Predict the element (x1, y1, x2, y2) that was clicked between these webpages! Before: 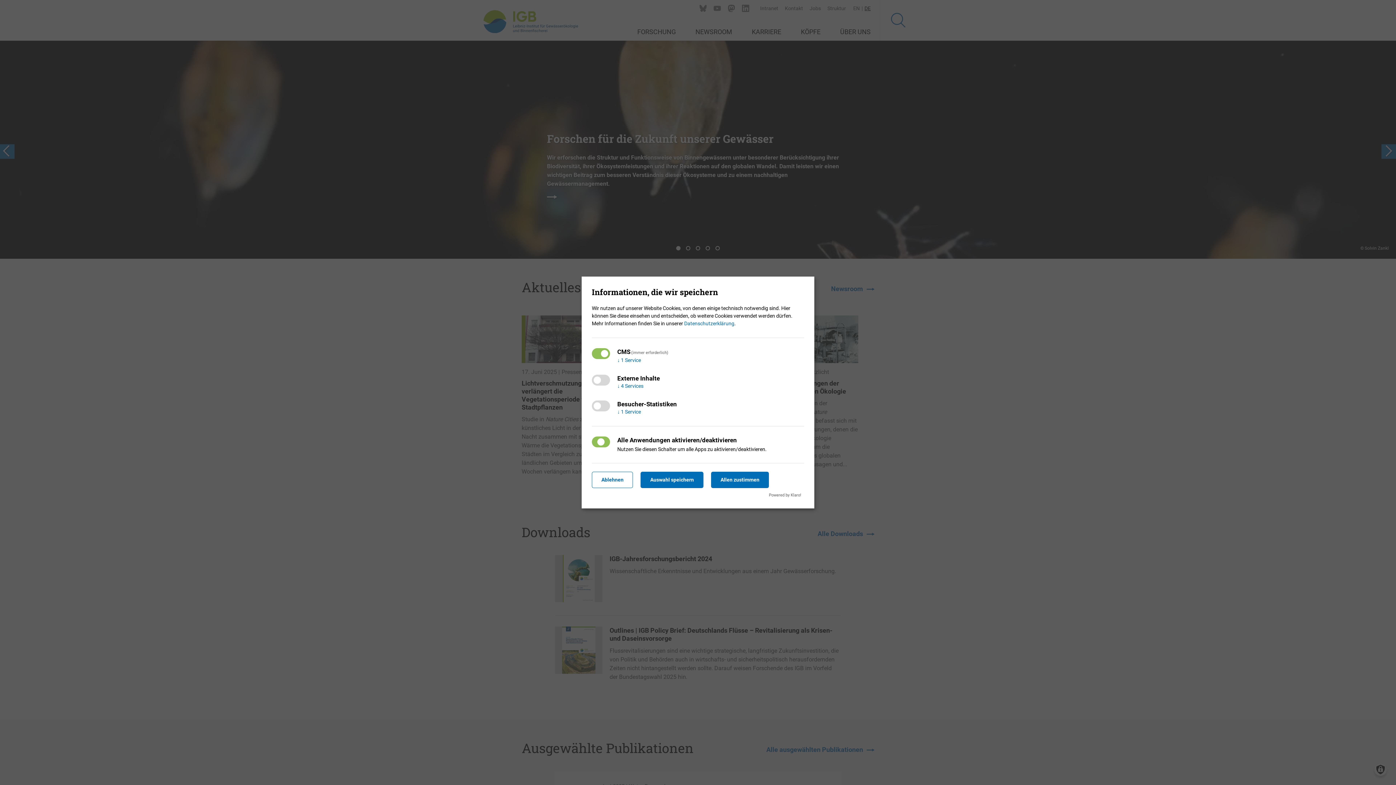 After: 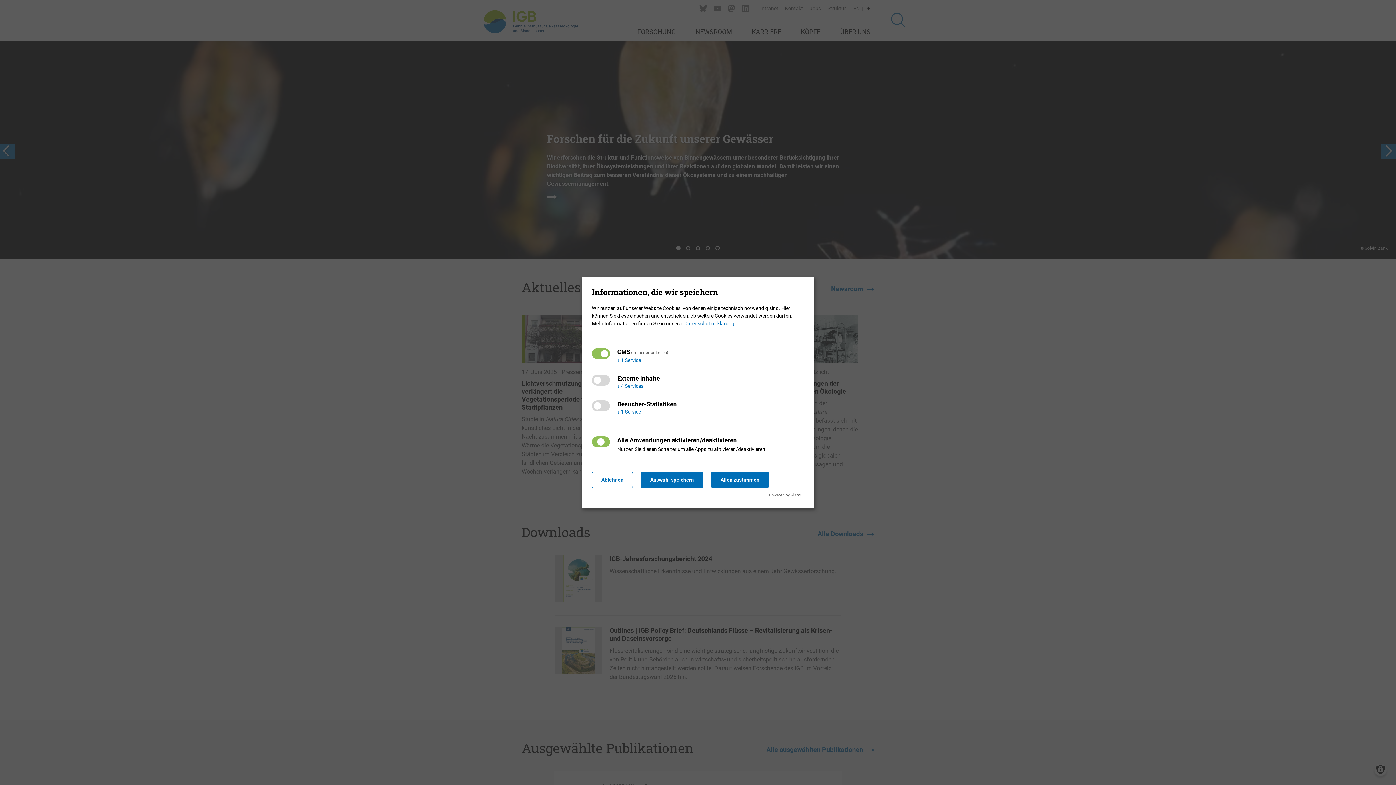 Action: bbox: (769, 493, 801, 497) label: Powered by Klaro!